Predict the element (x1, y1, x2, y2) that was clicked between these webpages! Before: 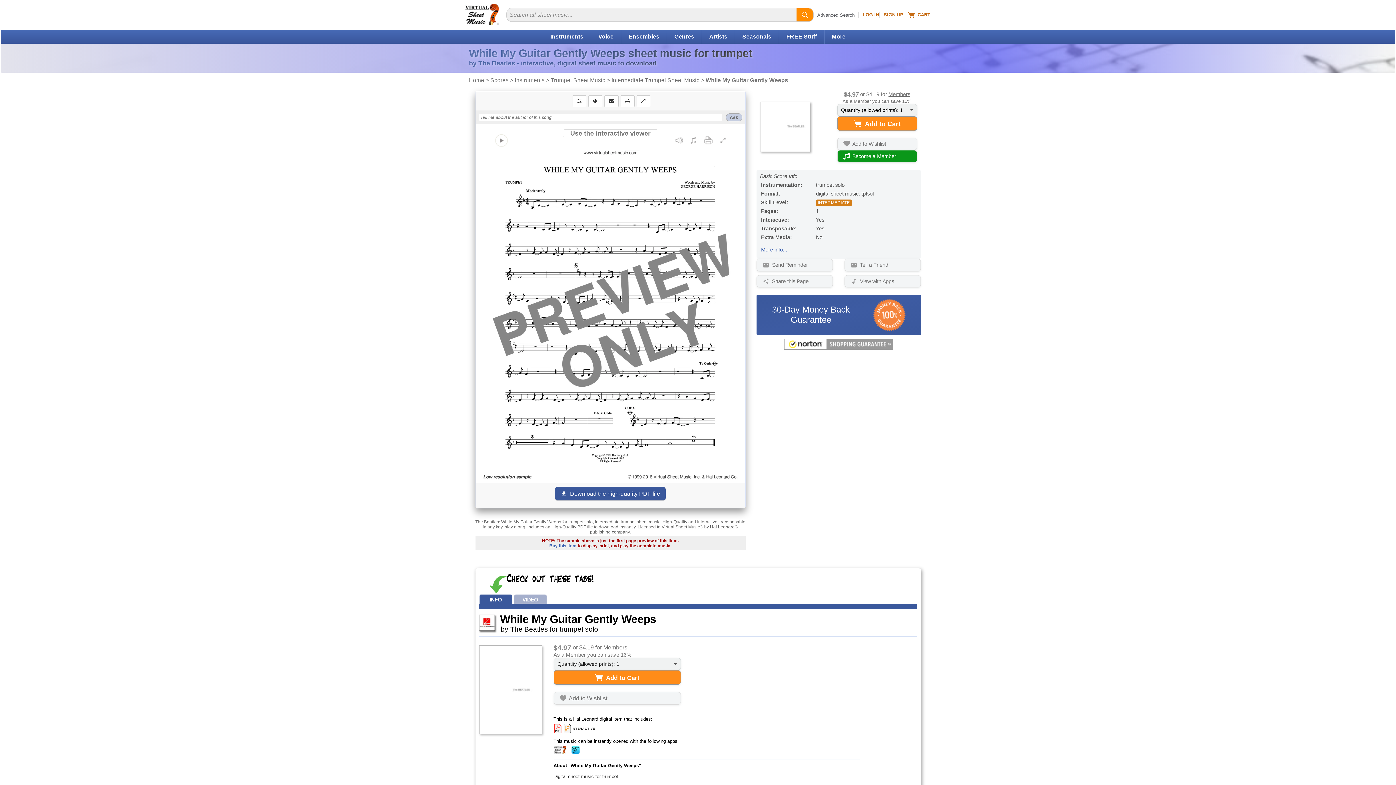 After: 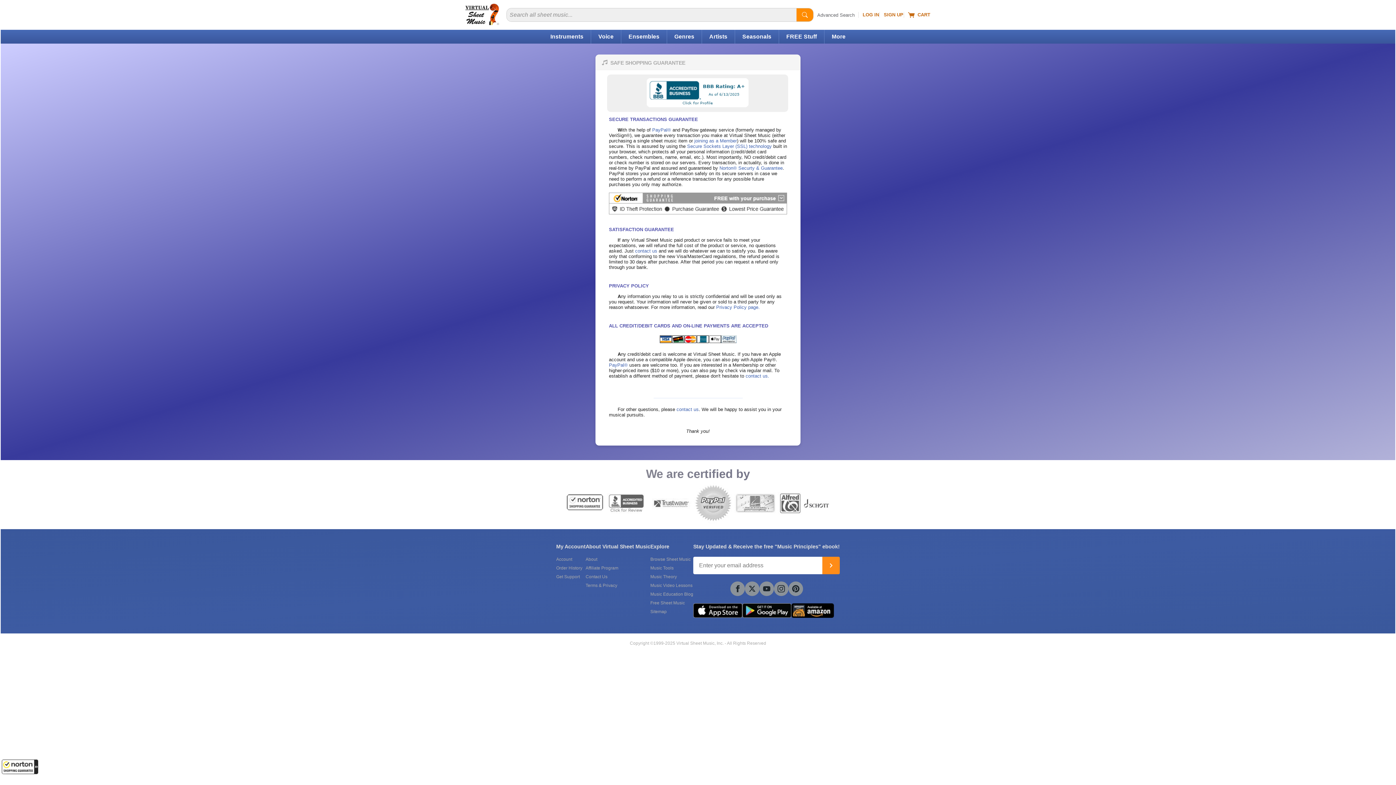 Action: label: 30-Day Money Back Guarantee bbox: (756, 294, 920, 335)